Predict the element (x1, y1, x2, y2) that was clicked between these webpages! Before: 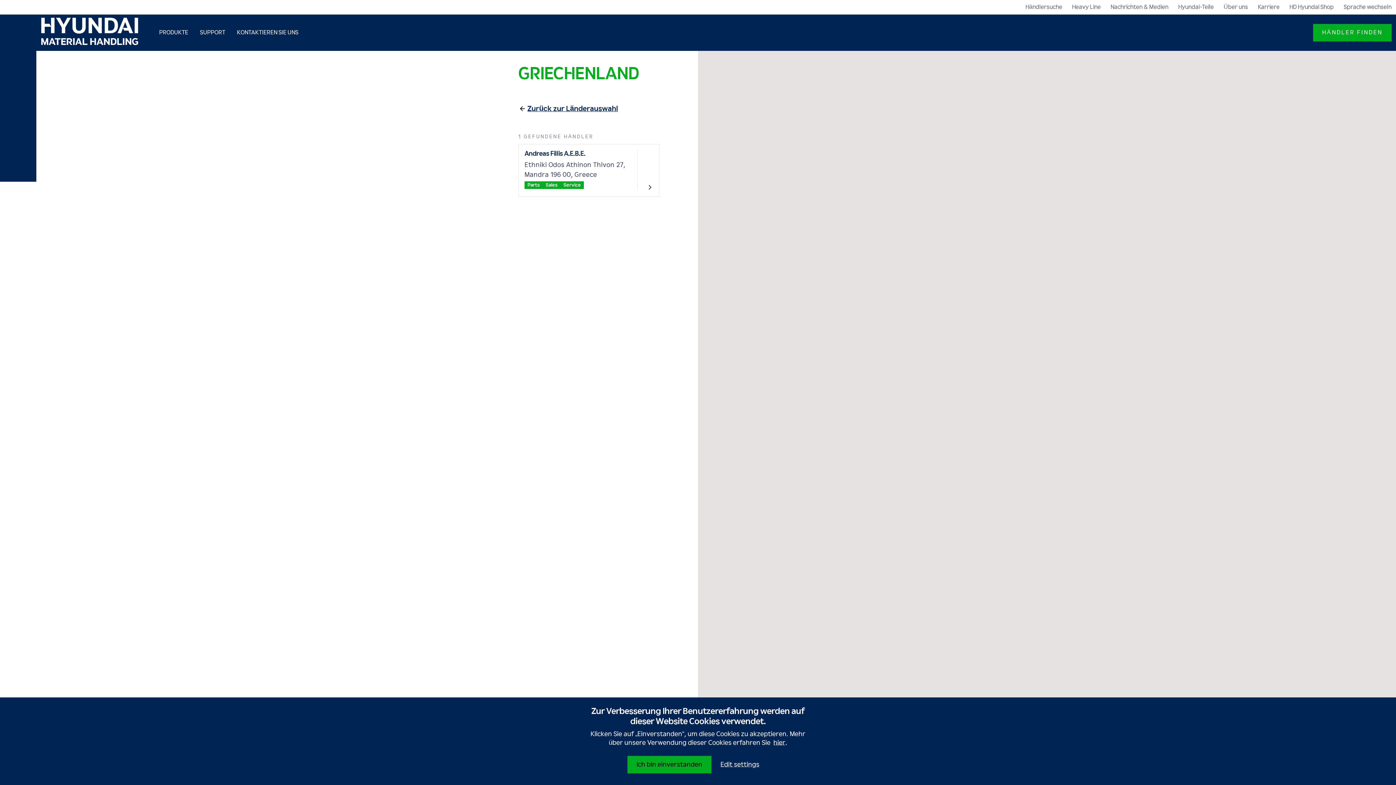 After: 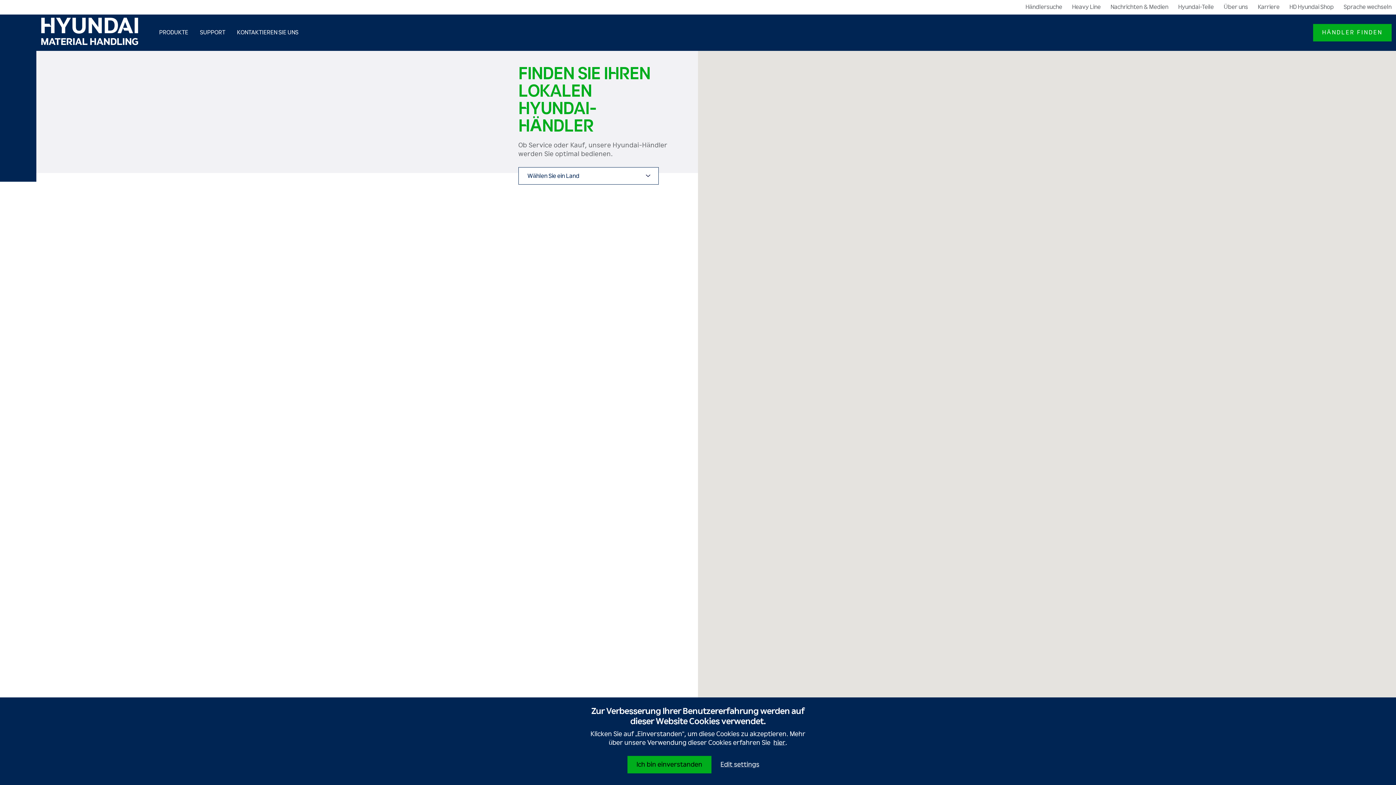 Action: bbox: (1025, 0, 1062, 14) label: Händlersuche